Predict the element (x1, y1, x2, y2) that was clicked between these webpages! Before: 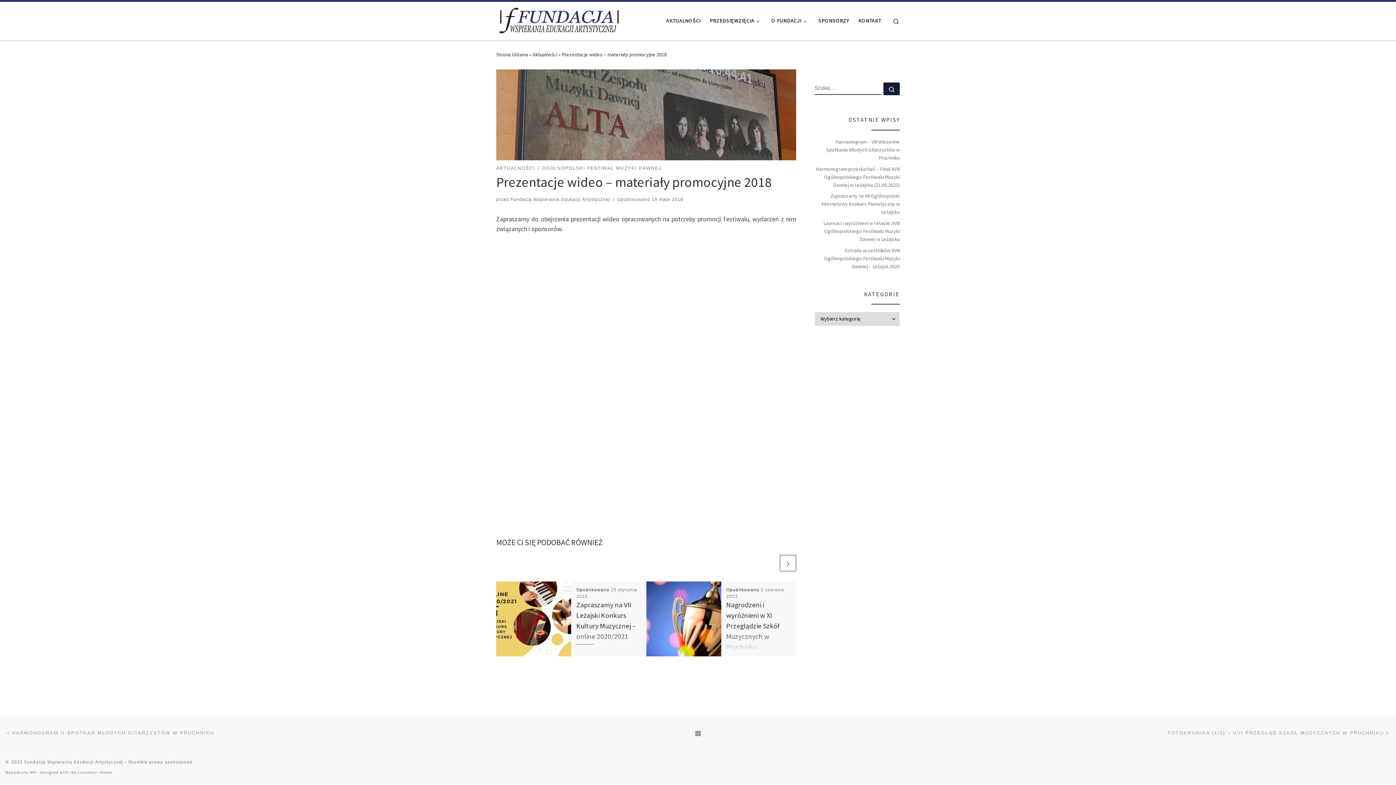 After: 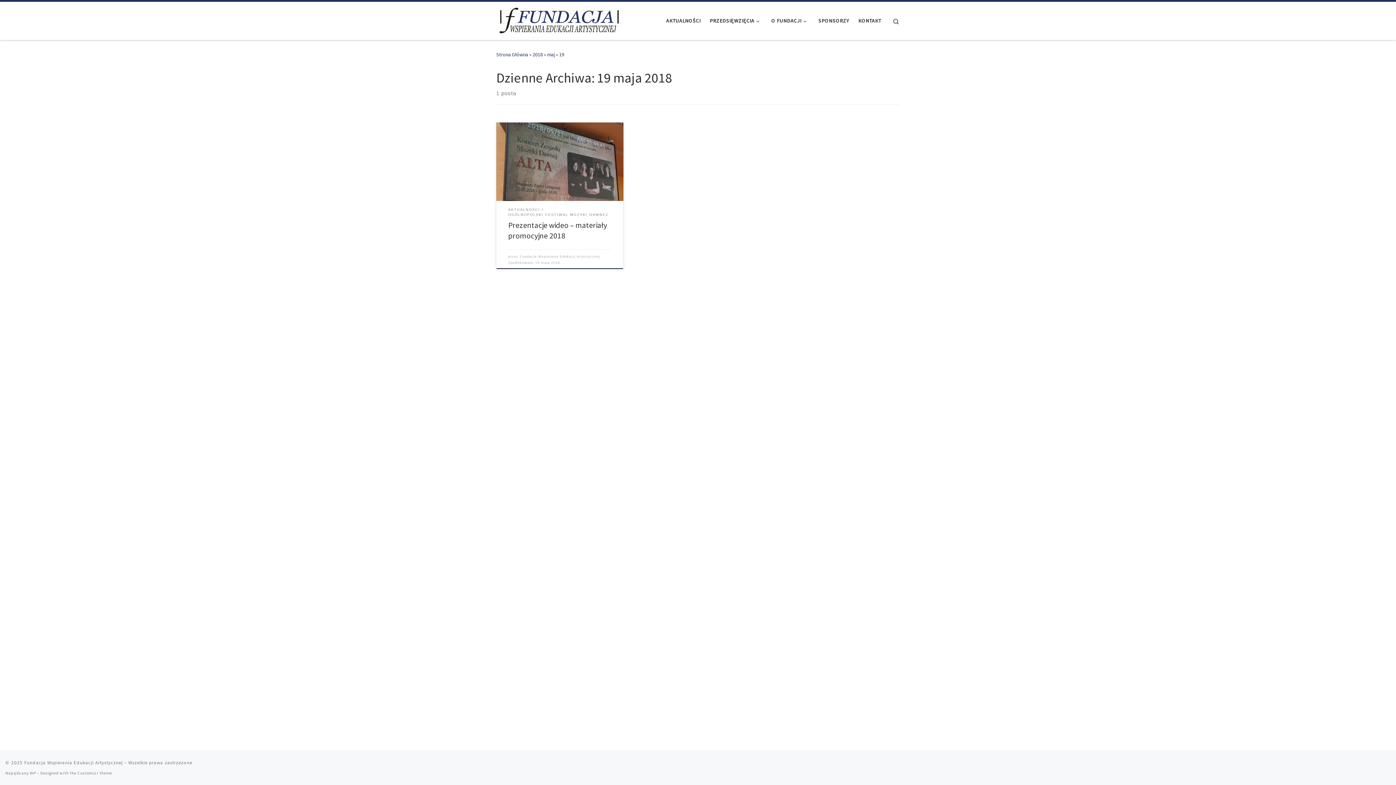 Action: label: 19 maja 2018 bbox: (651, 196, 683, 202)